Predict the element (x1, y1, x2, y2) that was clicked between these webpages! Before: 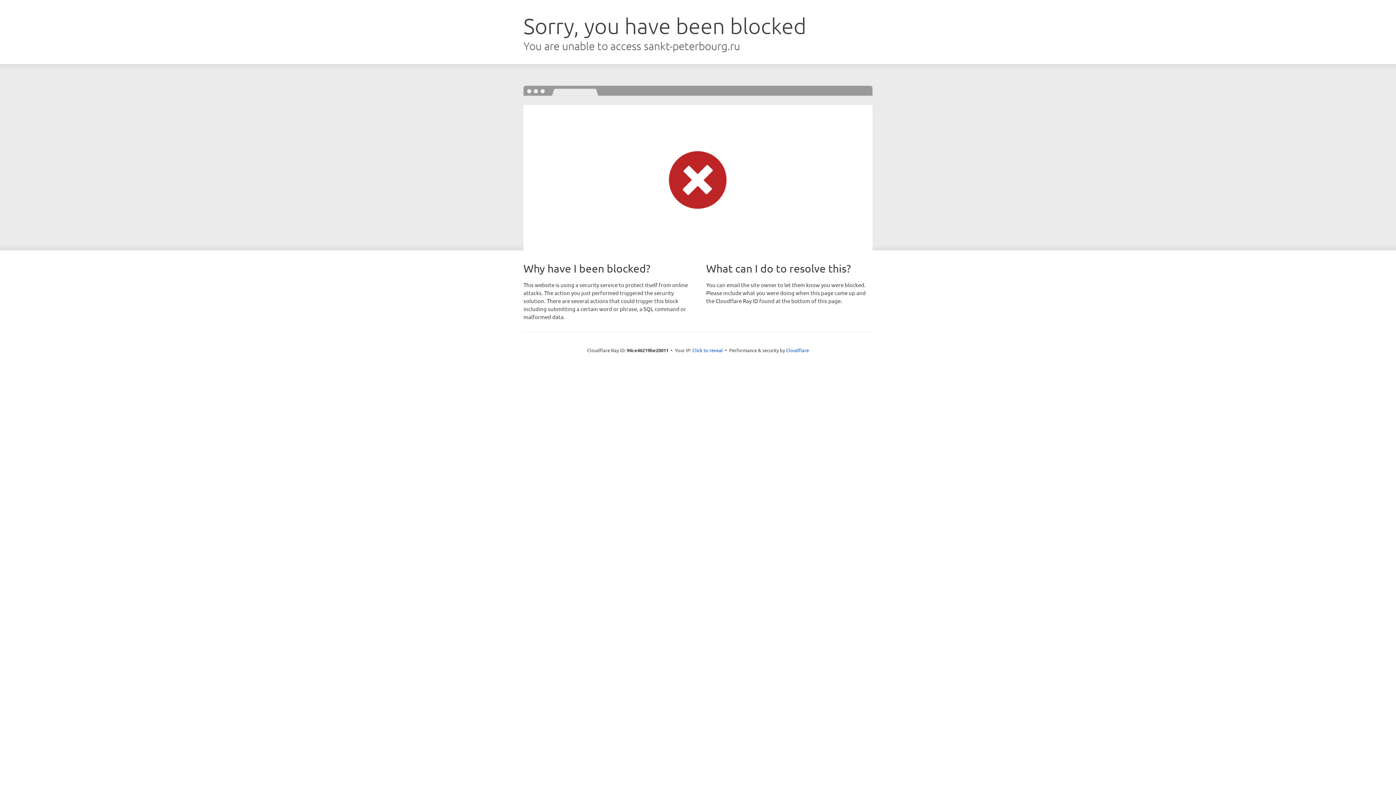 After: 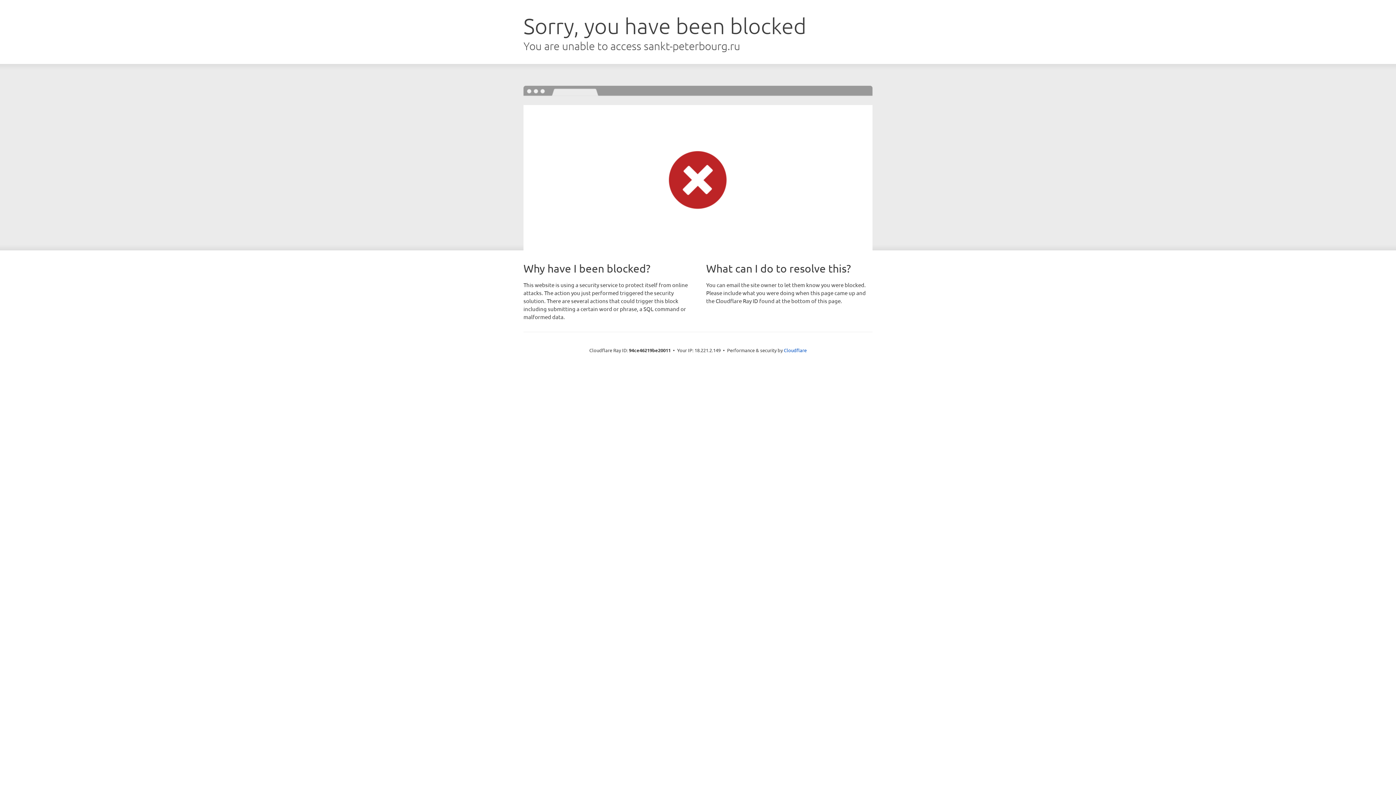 Action: bbox: (692, 346, 723, 353) label: Click to reveal